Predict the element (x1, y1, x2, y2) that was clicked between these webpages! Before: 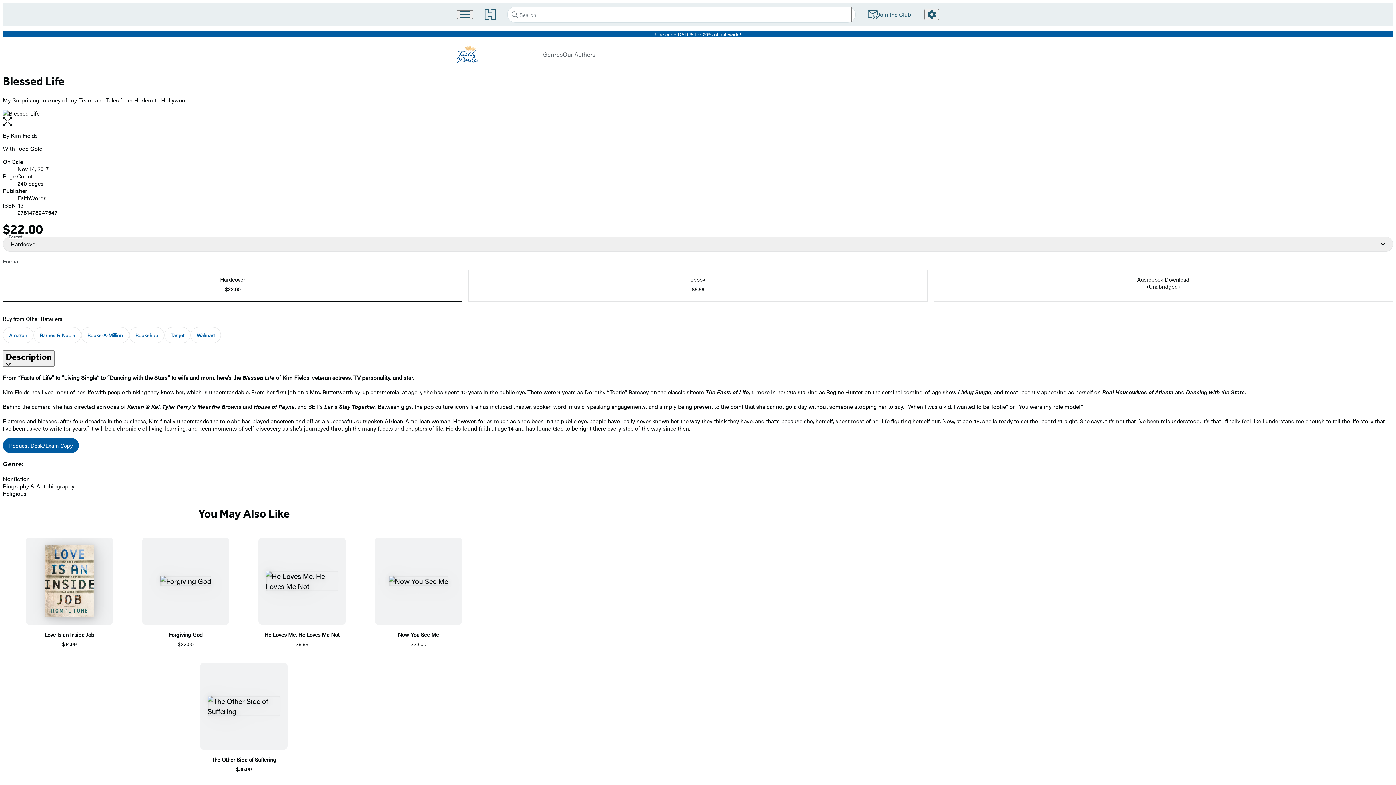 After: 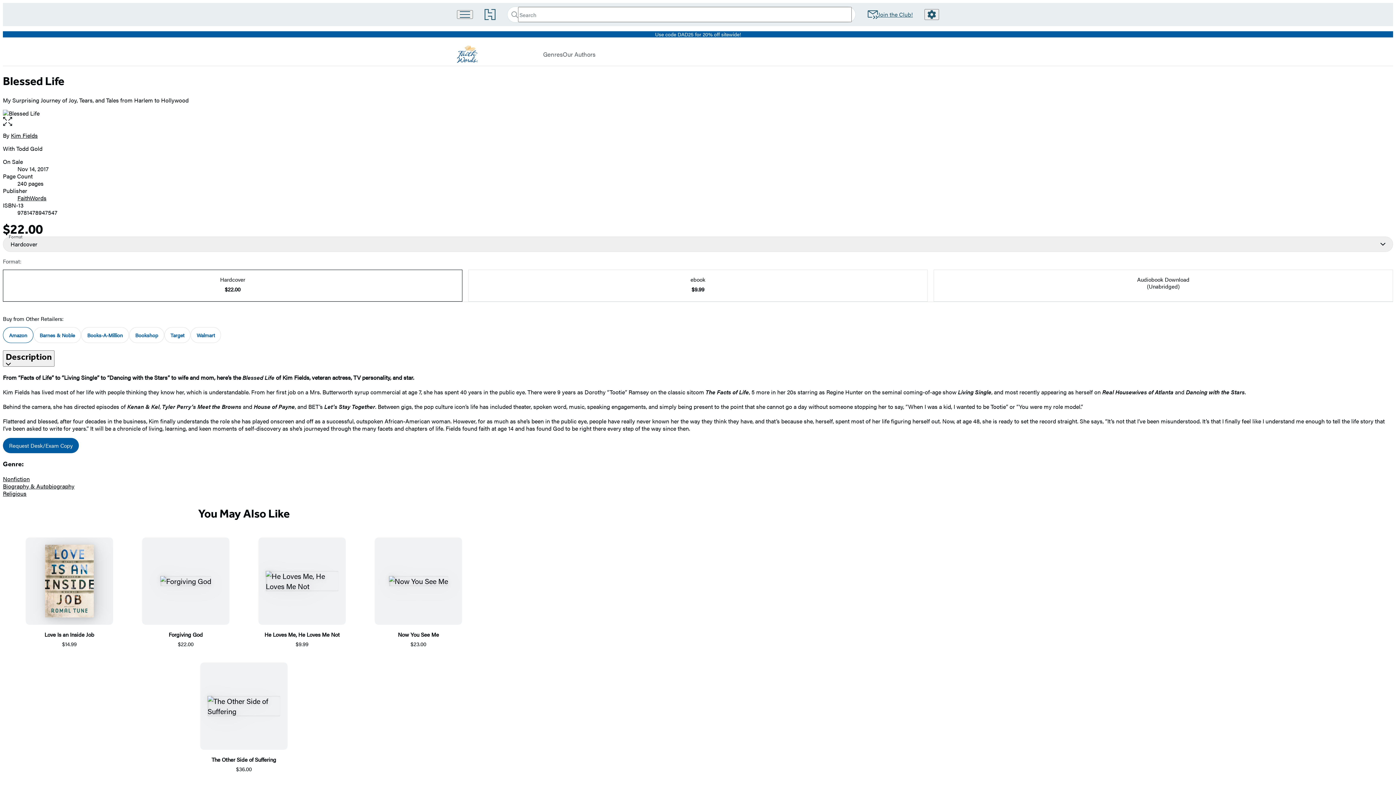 Action: bbox: (2, 327, 33, 343) label: Buy from Amazon, external link.